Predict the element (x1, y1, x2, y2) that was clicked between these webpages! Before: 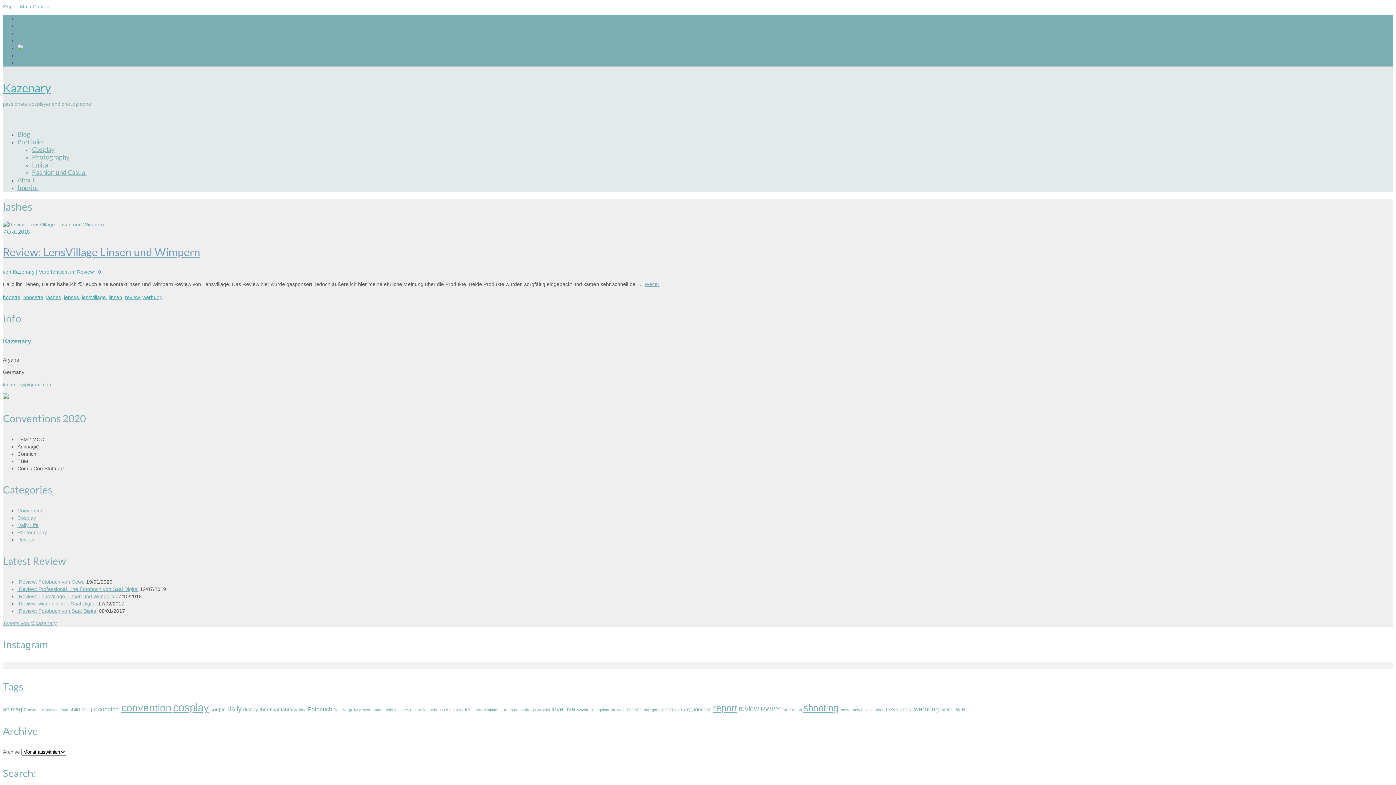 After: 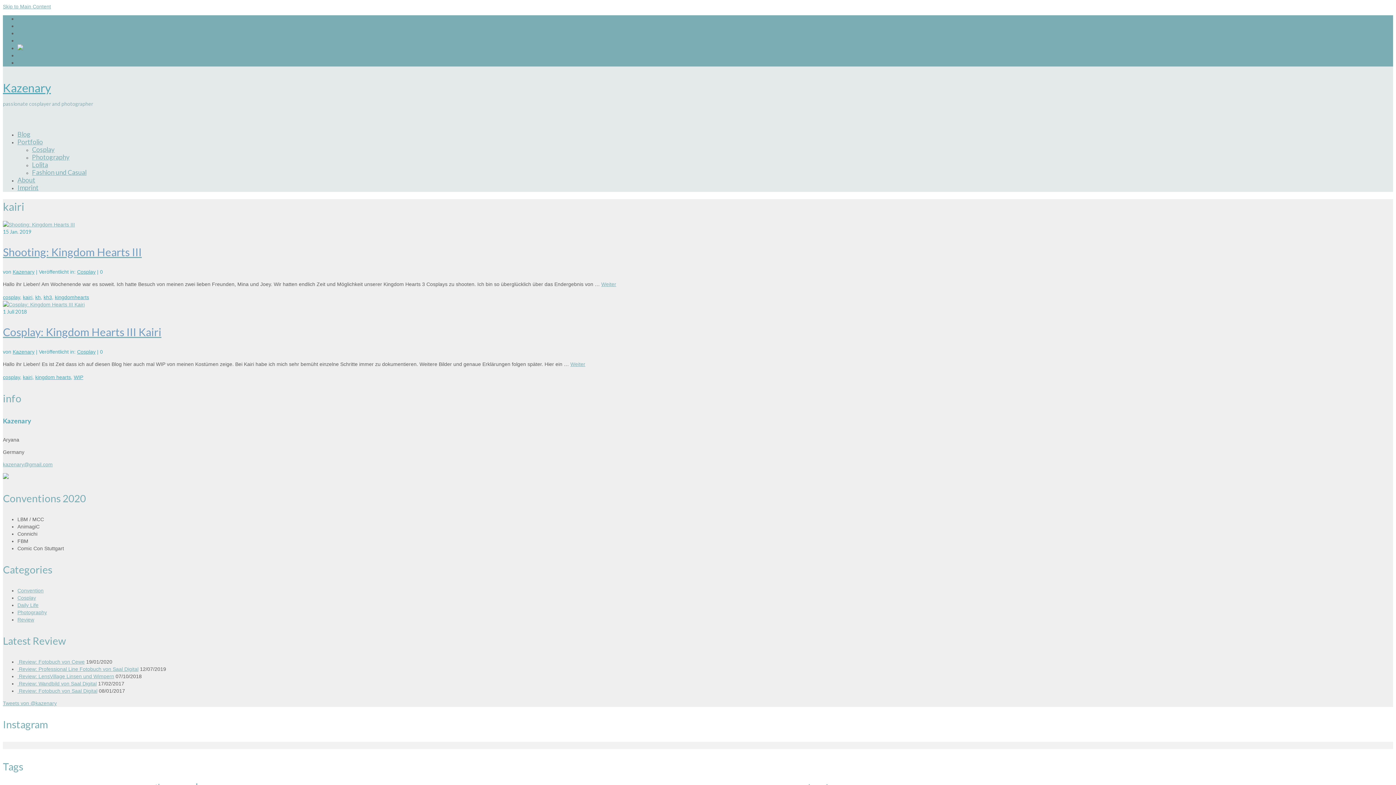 Action: bbox: (465, 706, 474, 712) label: kairi (2 Einträge)